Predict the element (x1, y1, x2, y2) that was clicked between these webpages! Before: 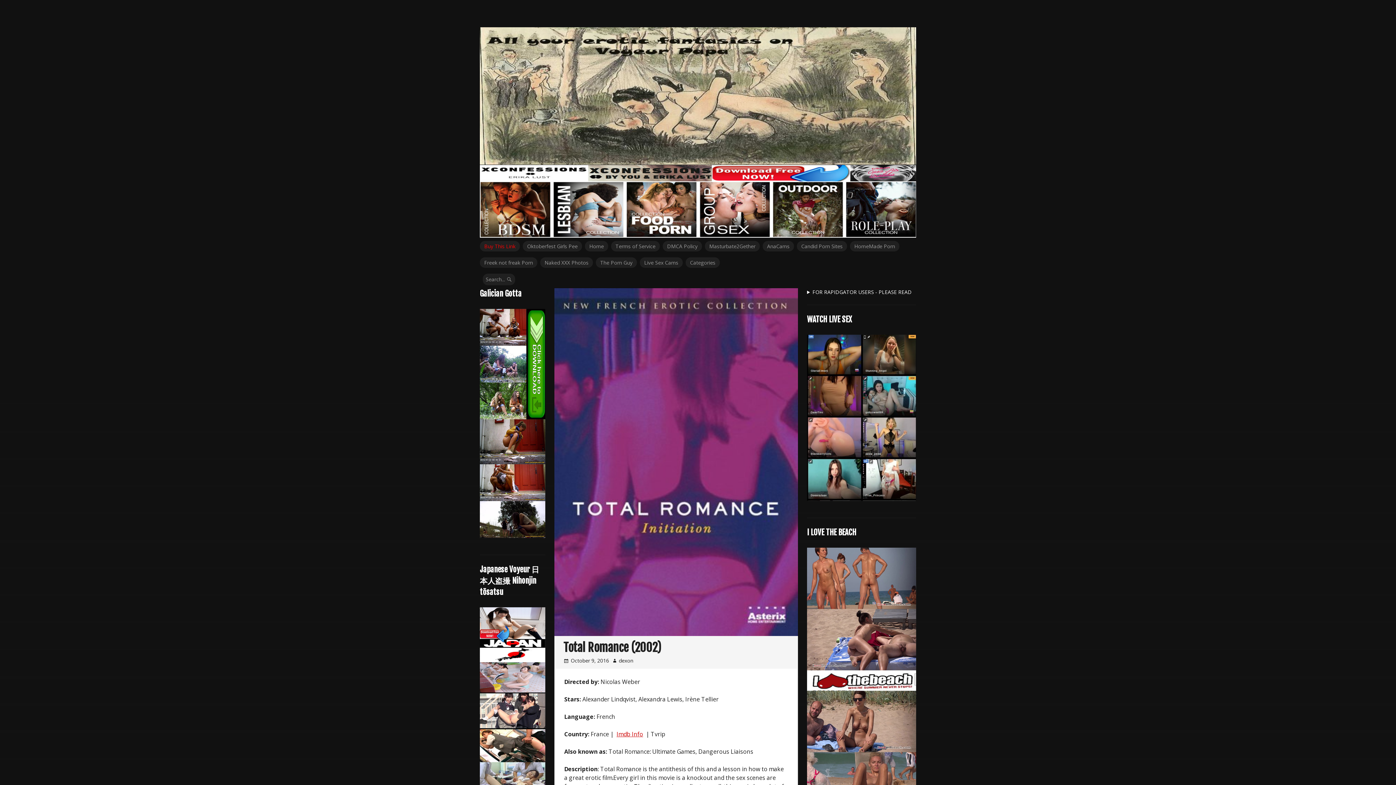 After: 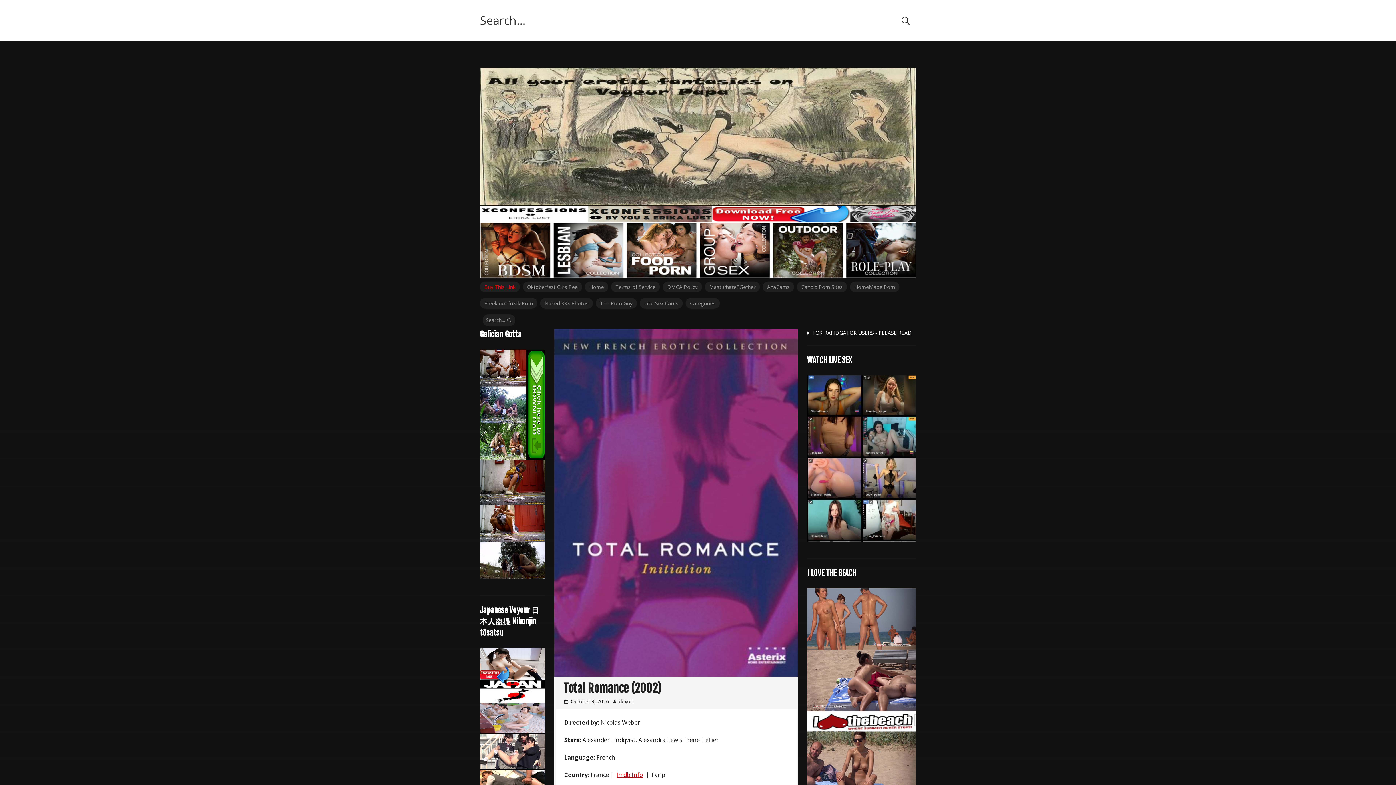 Action: bbox: (482, 273, 515, 285) label: Search... 